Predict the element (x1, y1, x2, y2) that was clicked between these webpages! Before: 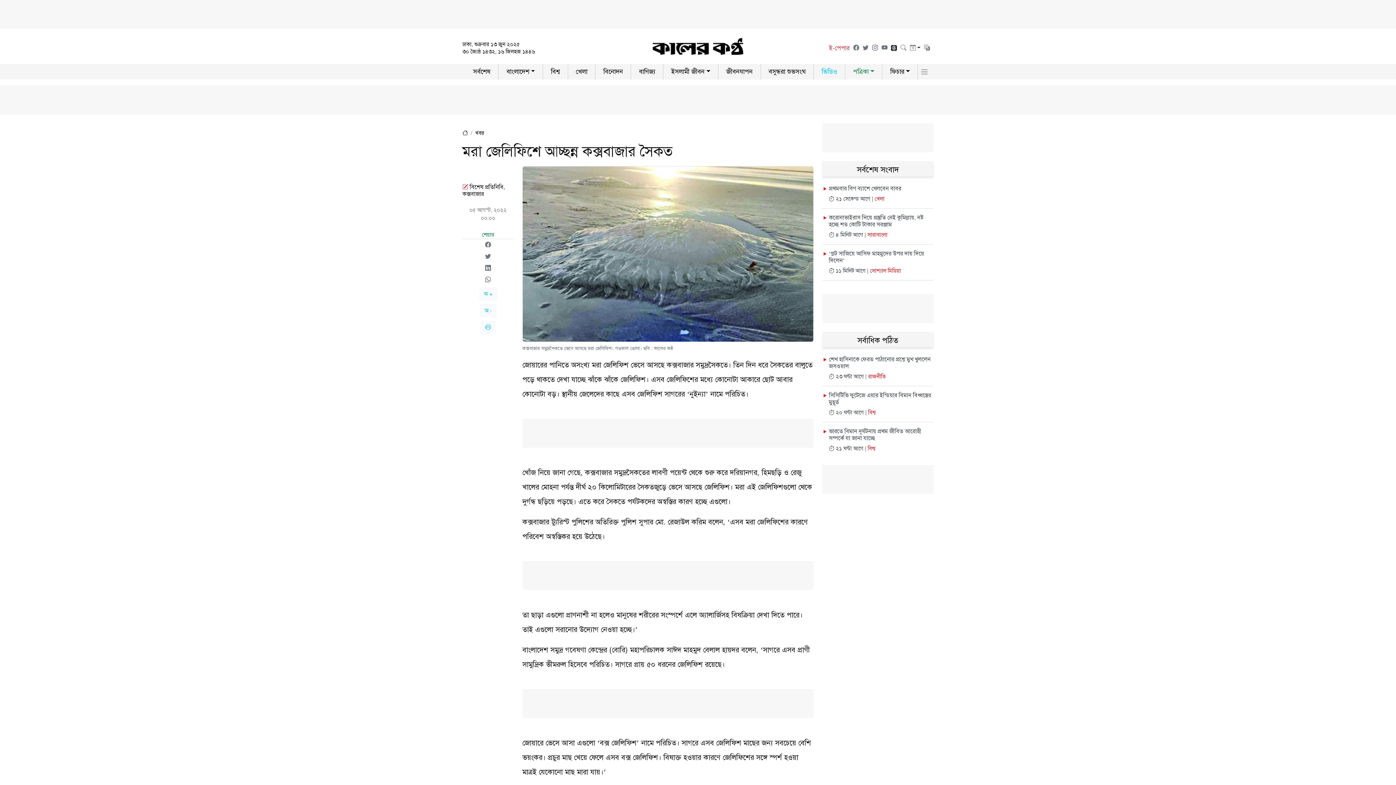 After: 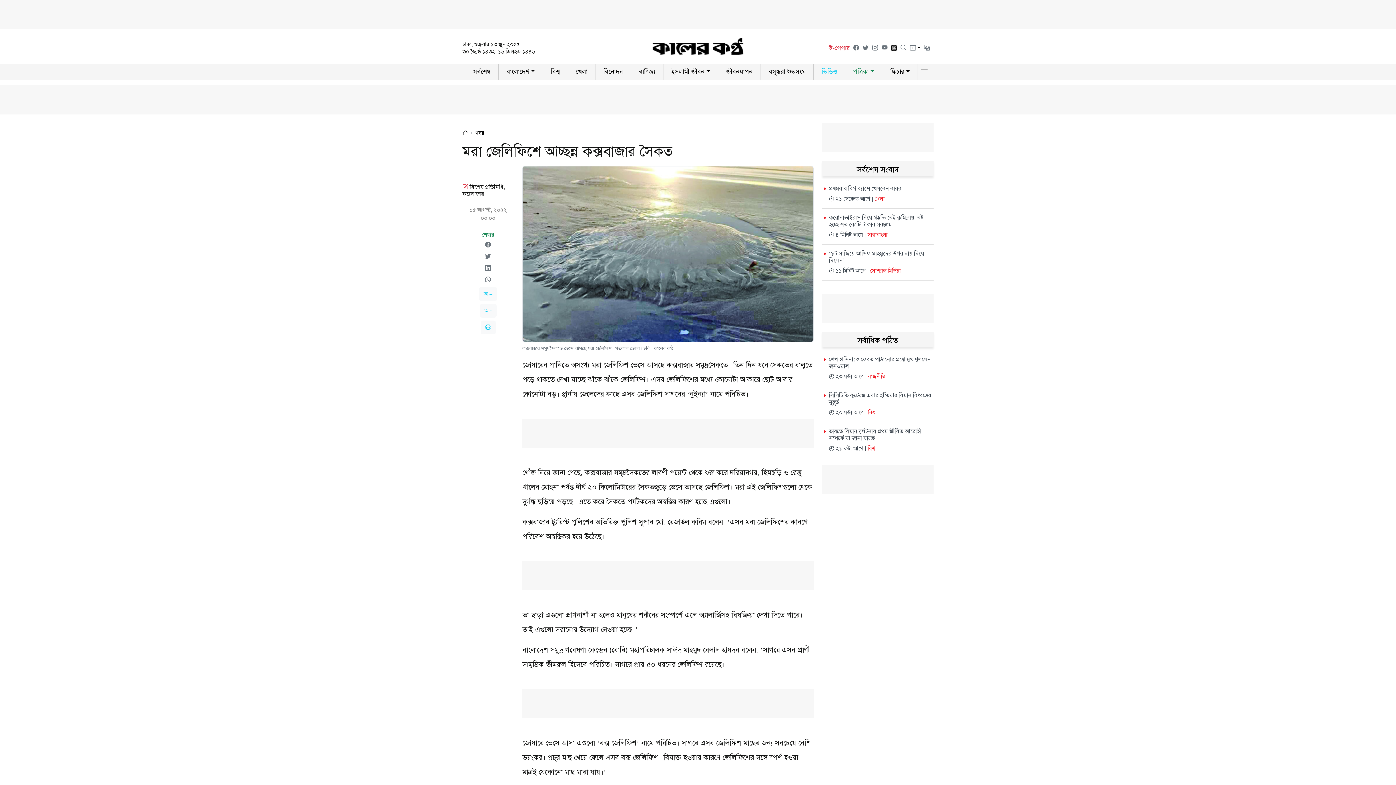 Action: bbox: (485, 264, 491, 272)